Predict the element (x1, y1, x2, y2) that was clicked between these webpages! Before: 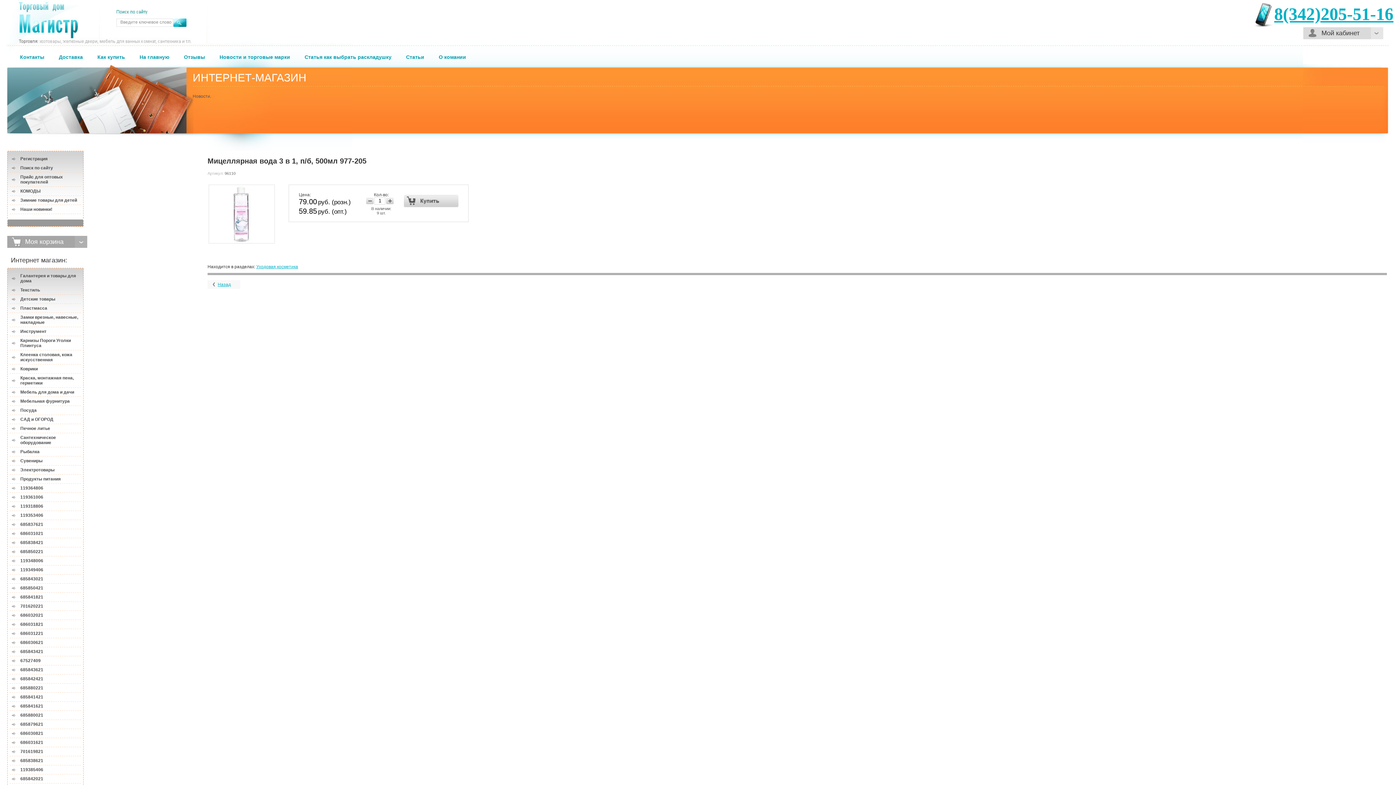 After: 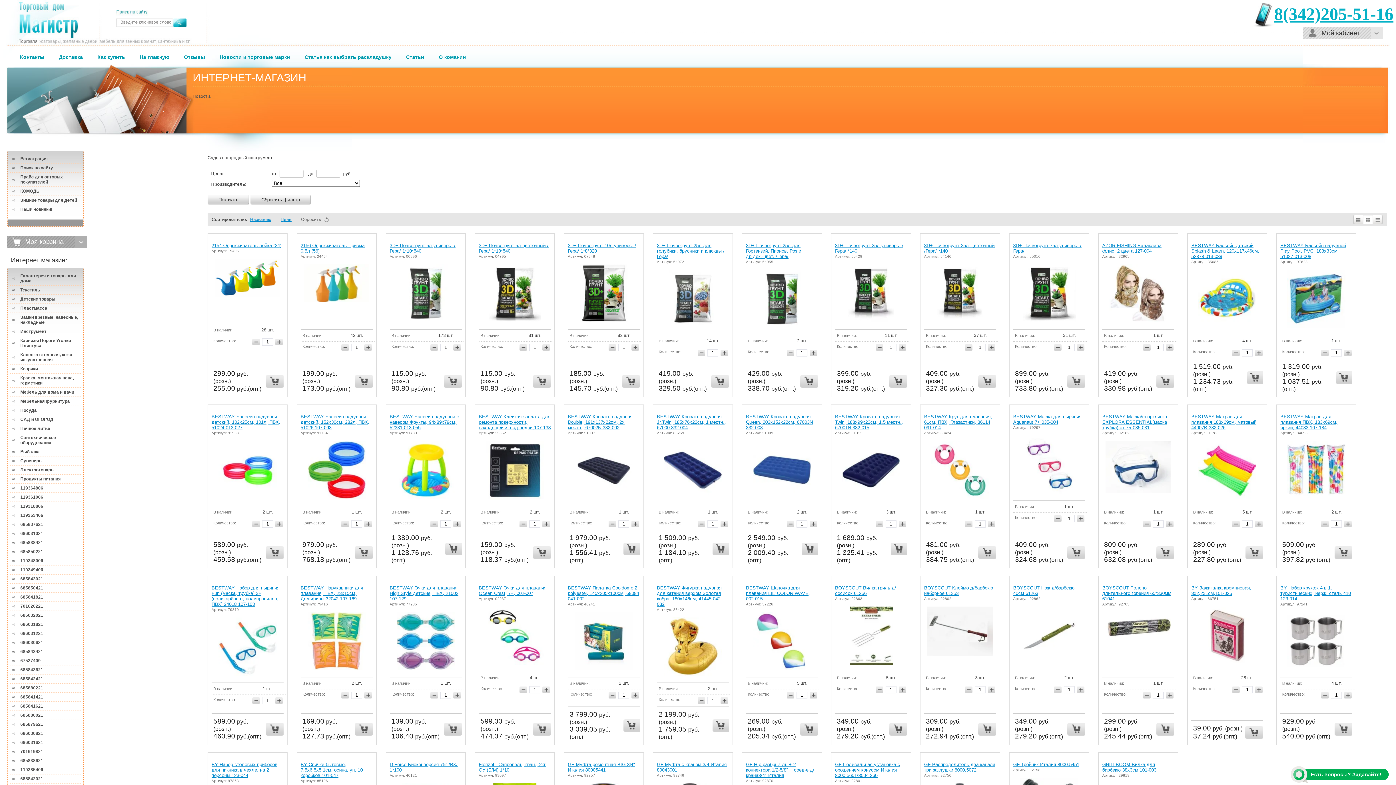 Action: label: САД и ОГОРОД bbox: (7, 415, 83, 424)